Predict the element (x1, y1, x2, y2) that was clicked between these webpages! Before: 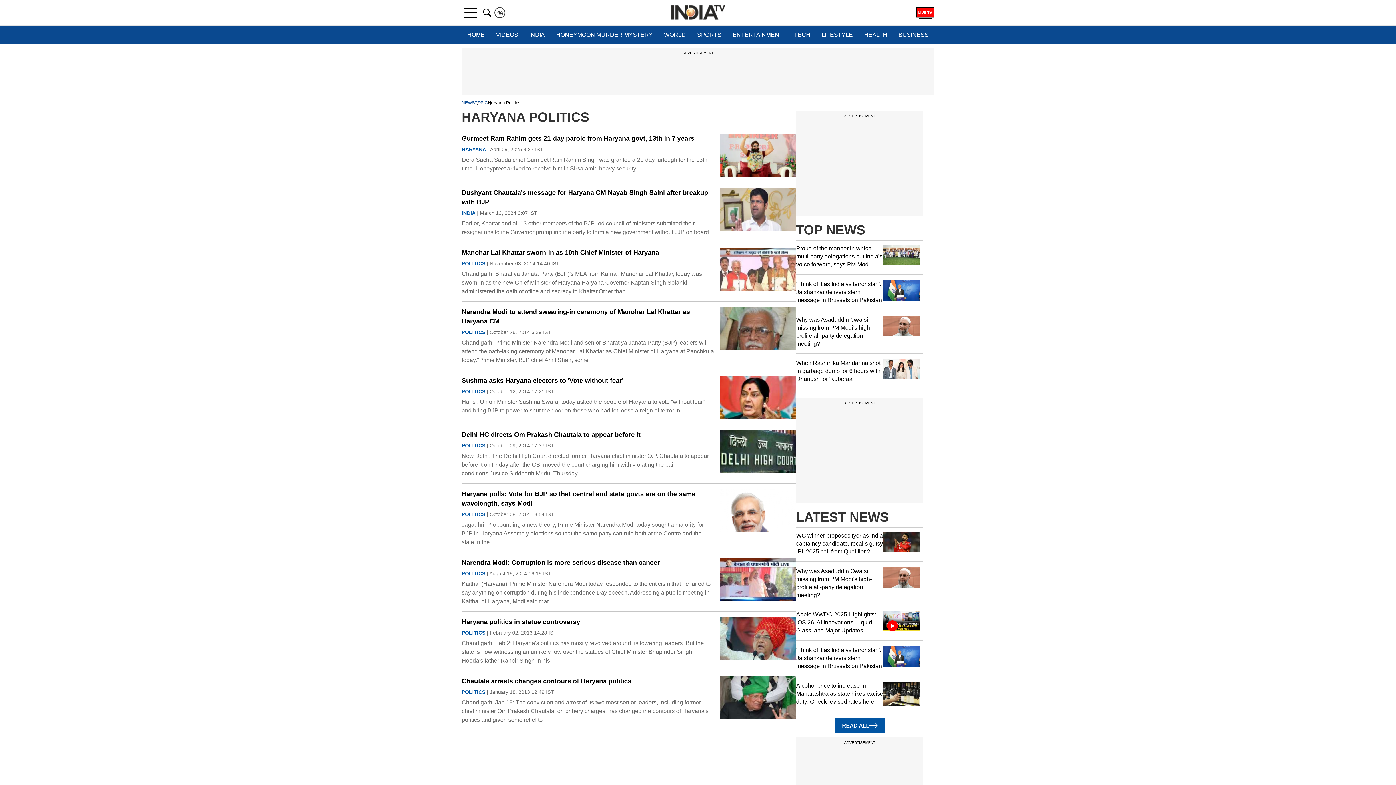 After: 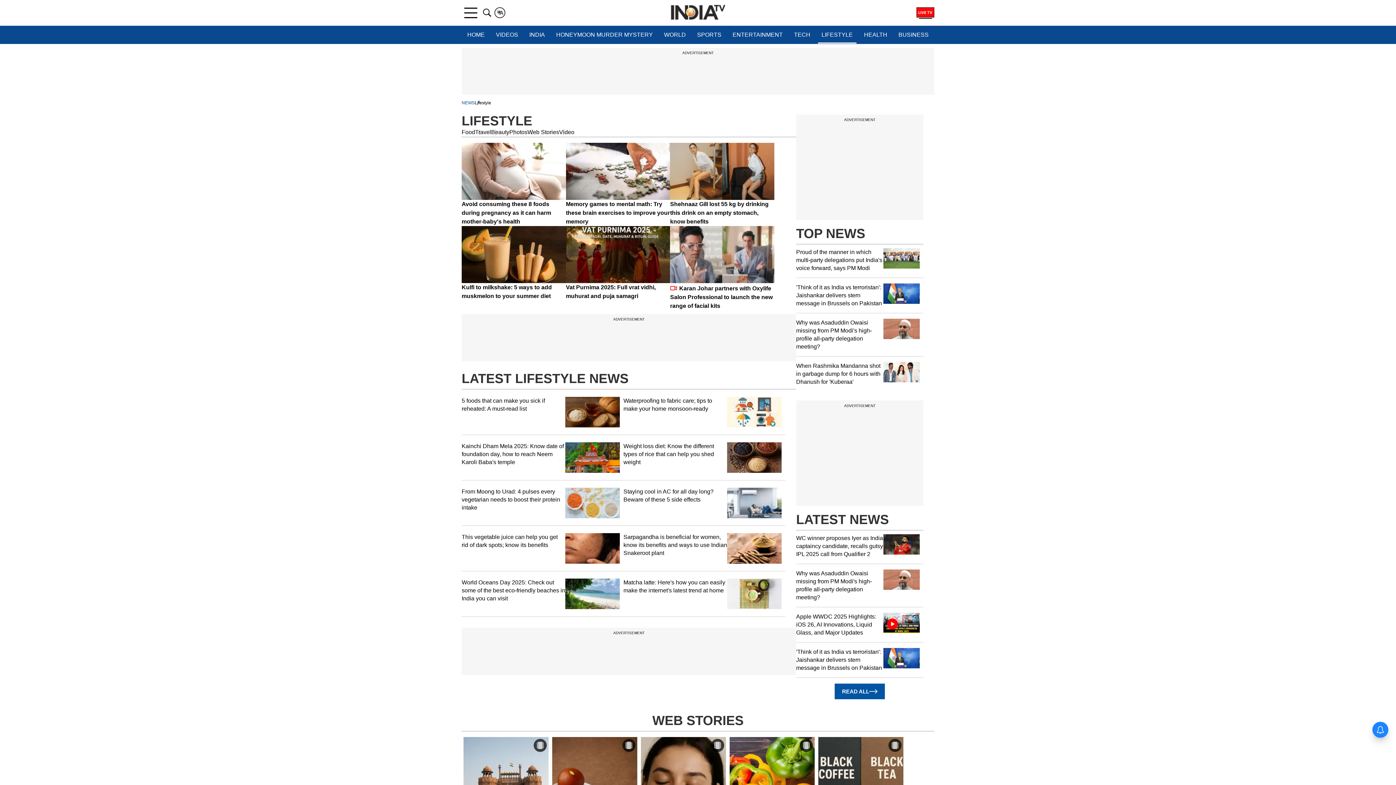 Action: label: LIFESTYLE bbox: (818, 25, 856, 44)